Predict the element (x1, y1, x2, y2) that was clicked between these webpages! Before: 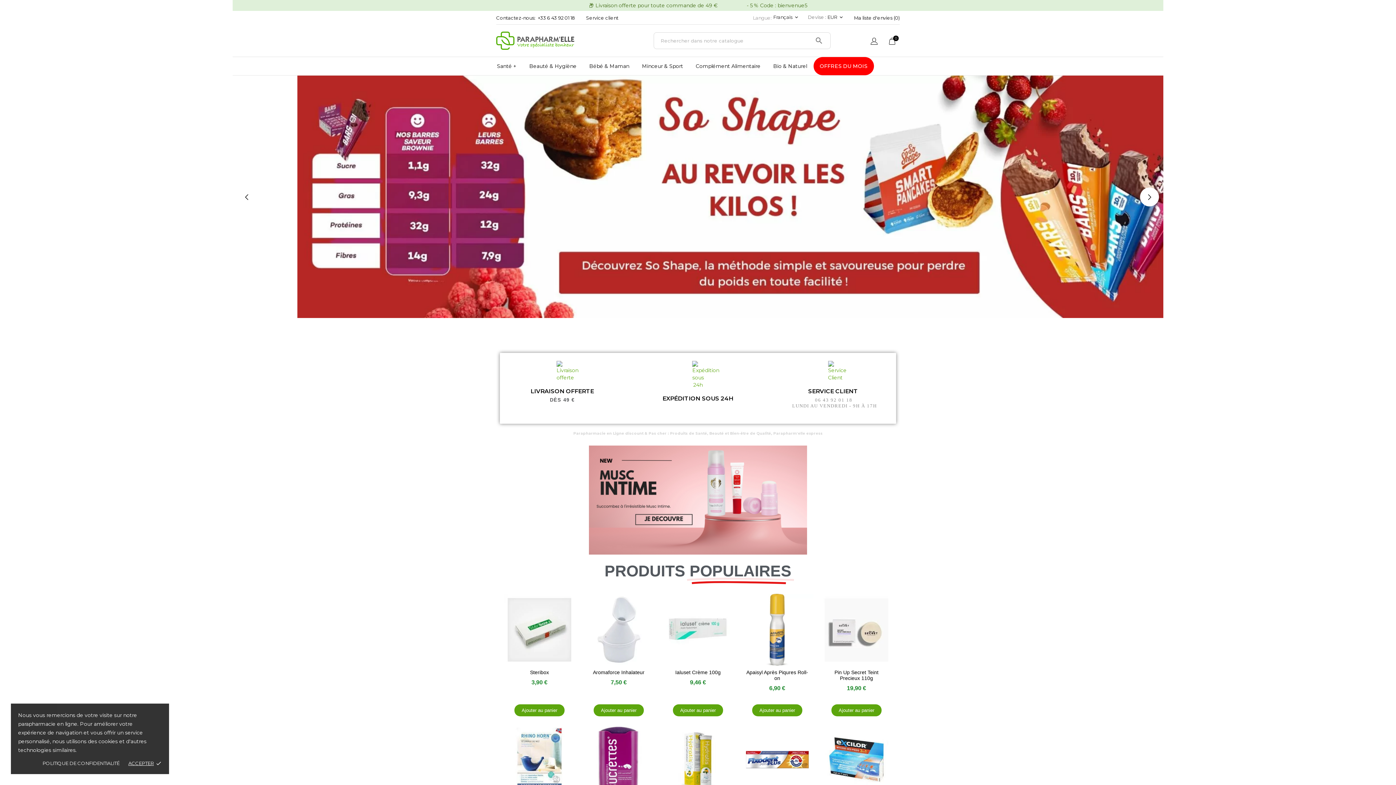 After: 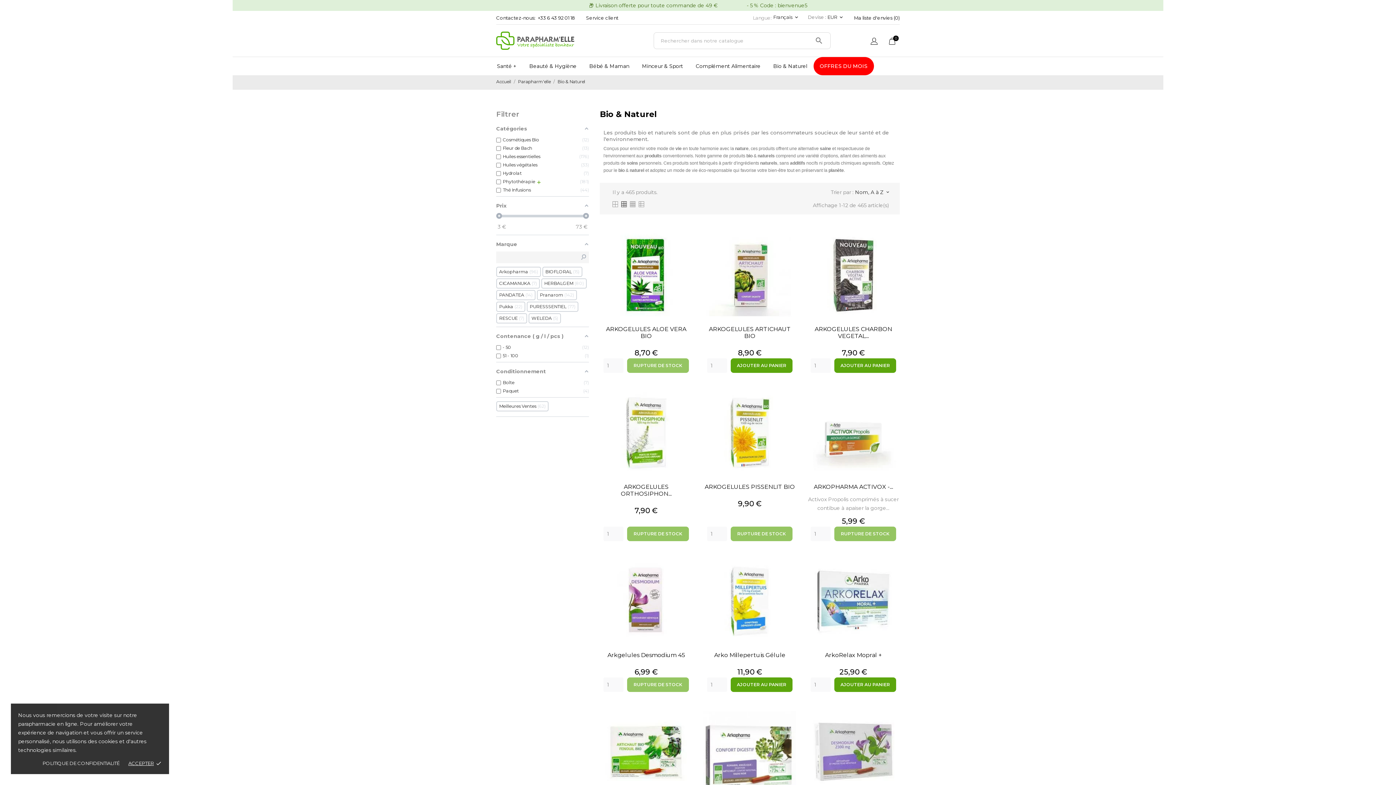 Action: bbox: (767, 57, 813, 75) label: Bio & Naturel